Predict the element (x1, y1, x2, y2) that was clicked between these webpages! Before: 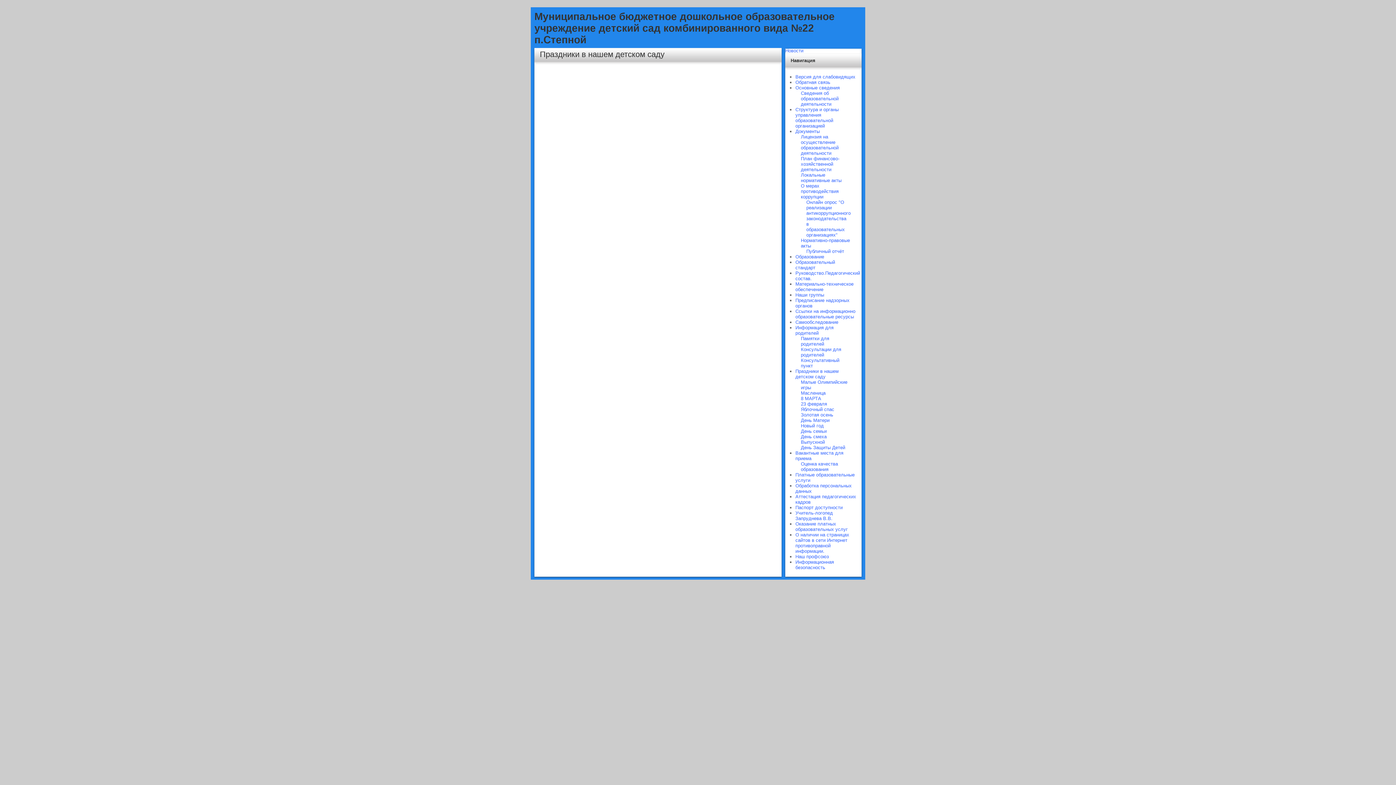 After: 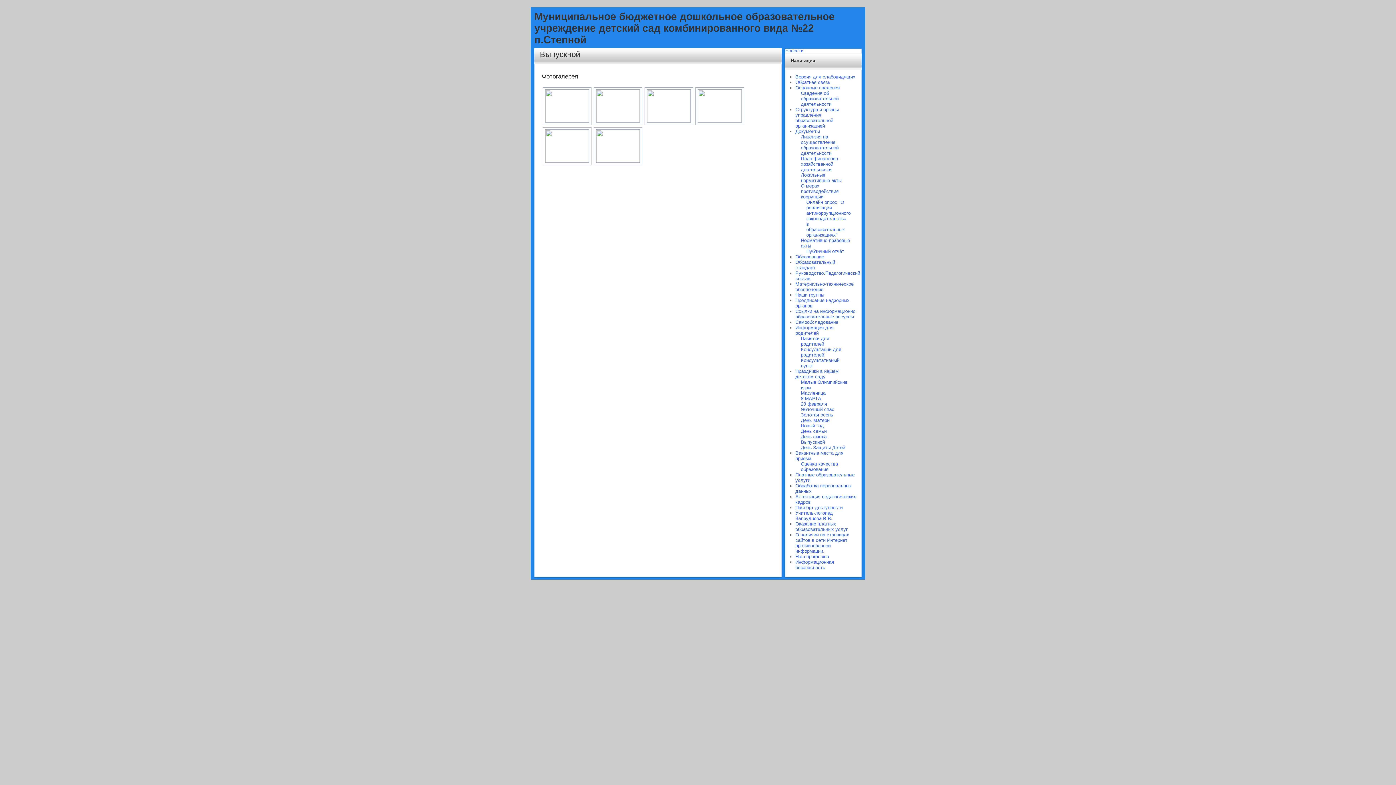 Action: bbox: (801, 439, 825, 445) label: Выпускной